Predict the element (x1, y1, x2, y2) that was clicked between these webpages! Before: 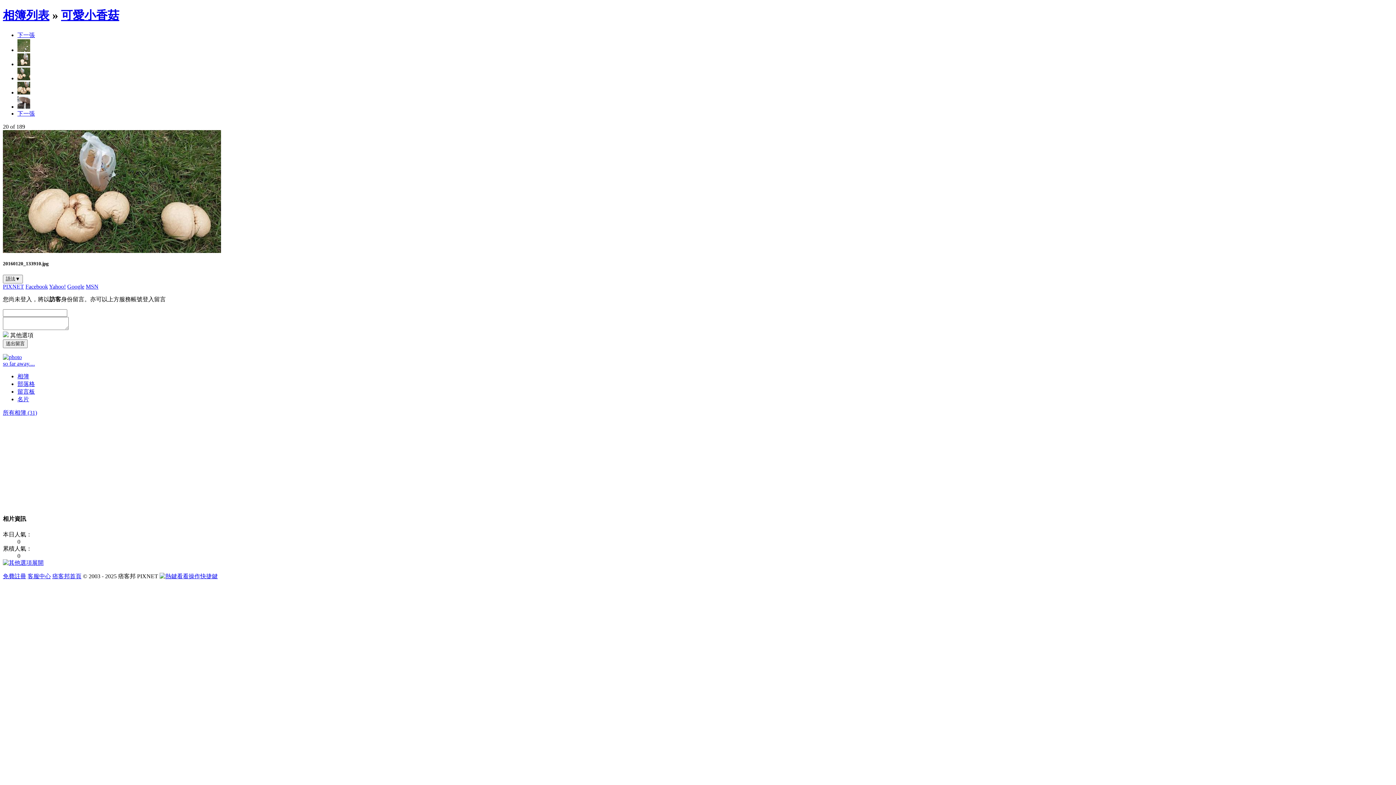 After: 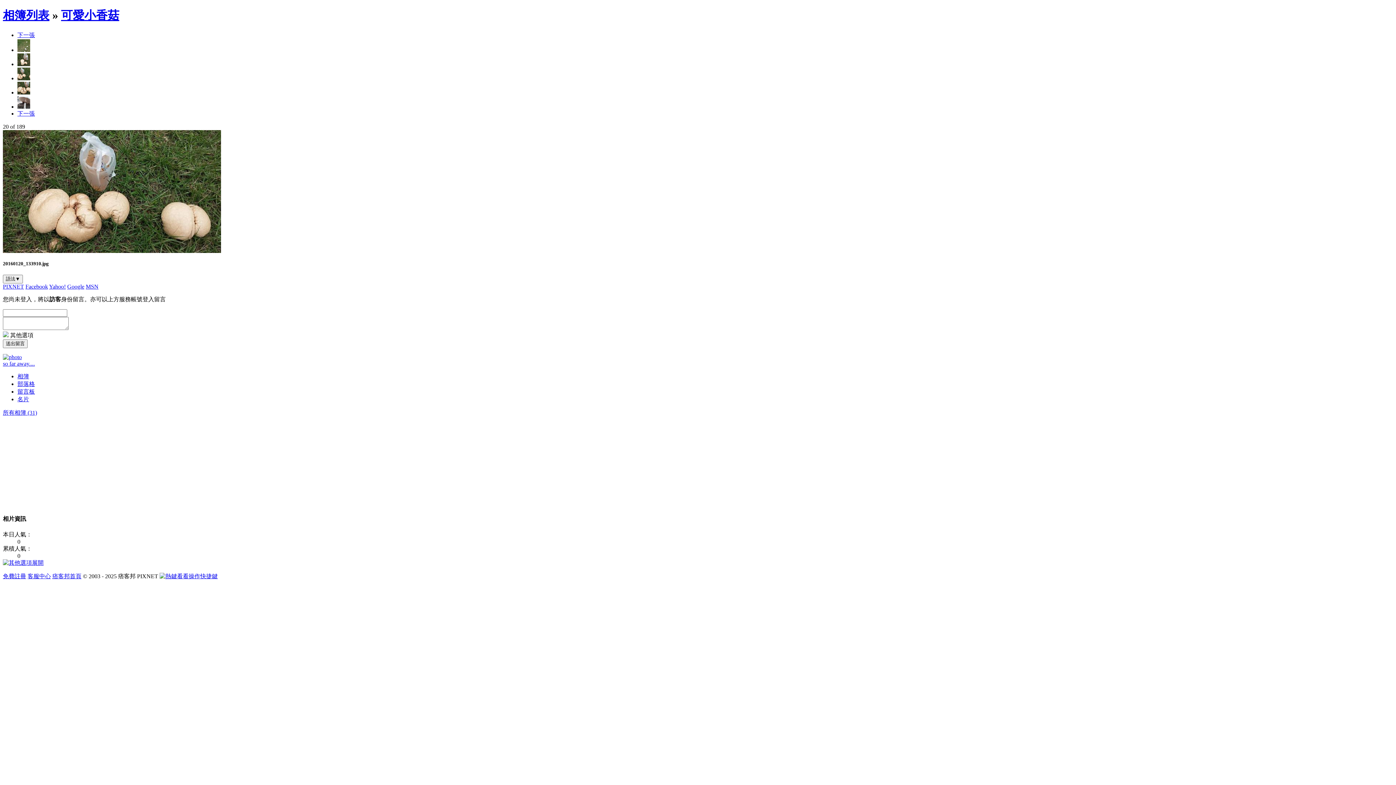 Action: bbox: (25, 283, 48, 289) label: Facebook